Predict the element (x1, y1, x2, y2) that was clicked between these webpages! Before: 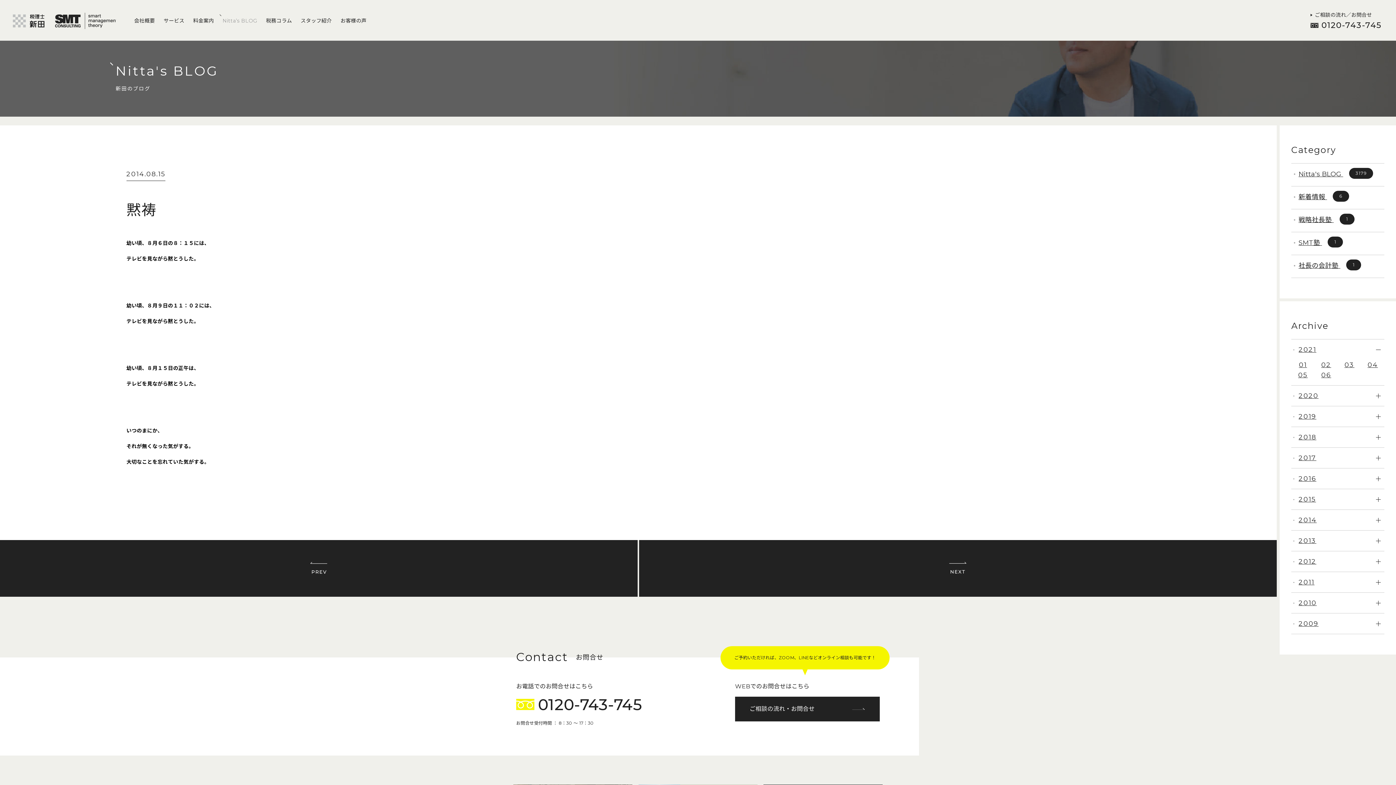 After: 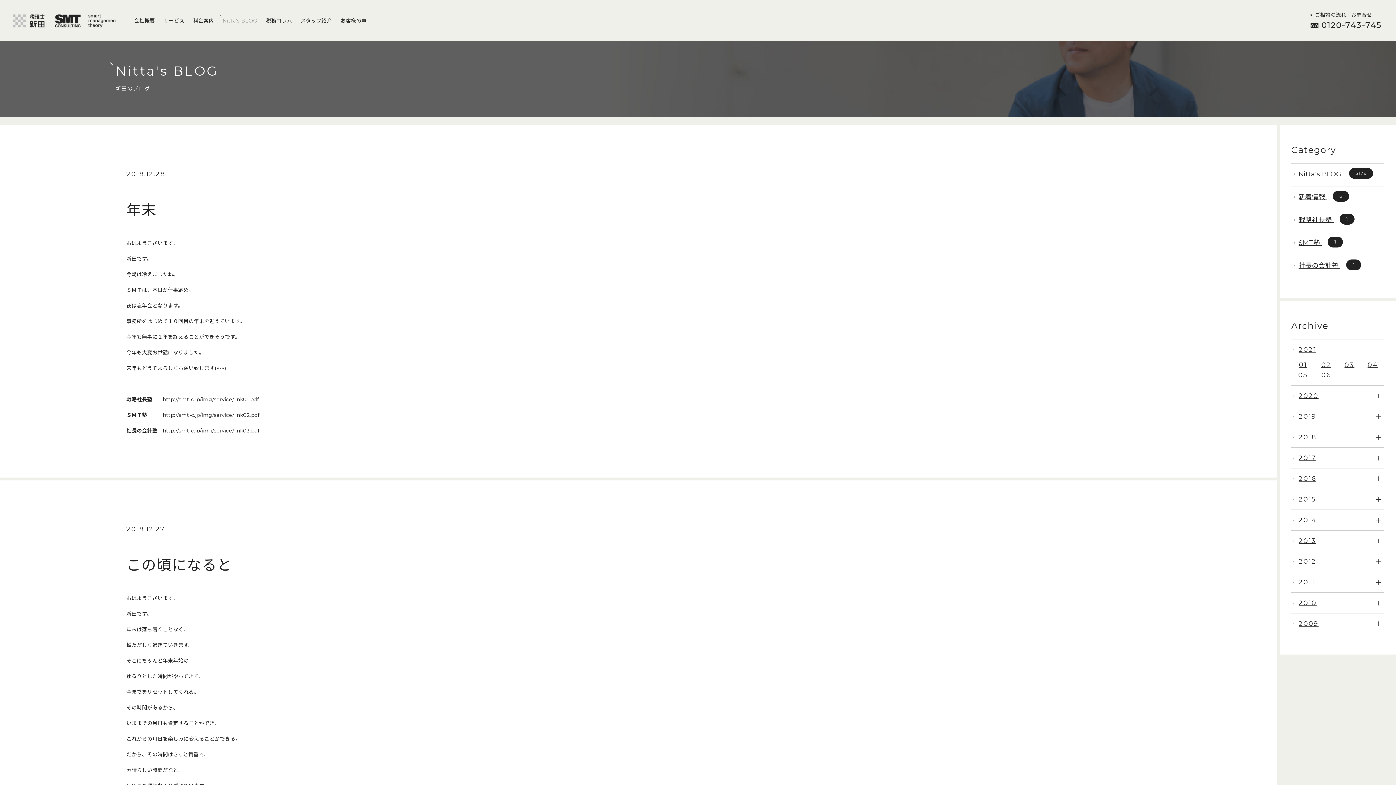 Action: label: 2018 bbox: (1299, 432, 1316, 442)